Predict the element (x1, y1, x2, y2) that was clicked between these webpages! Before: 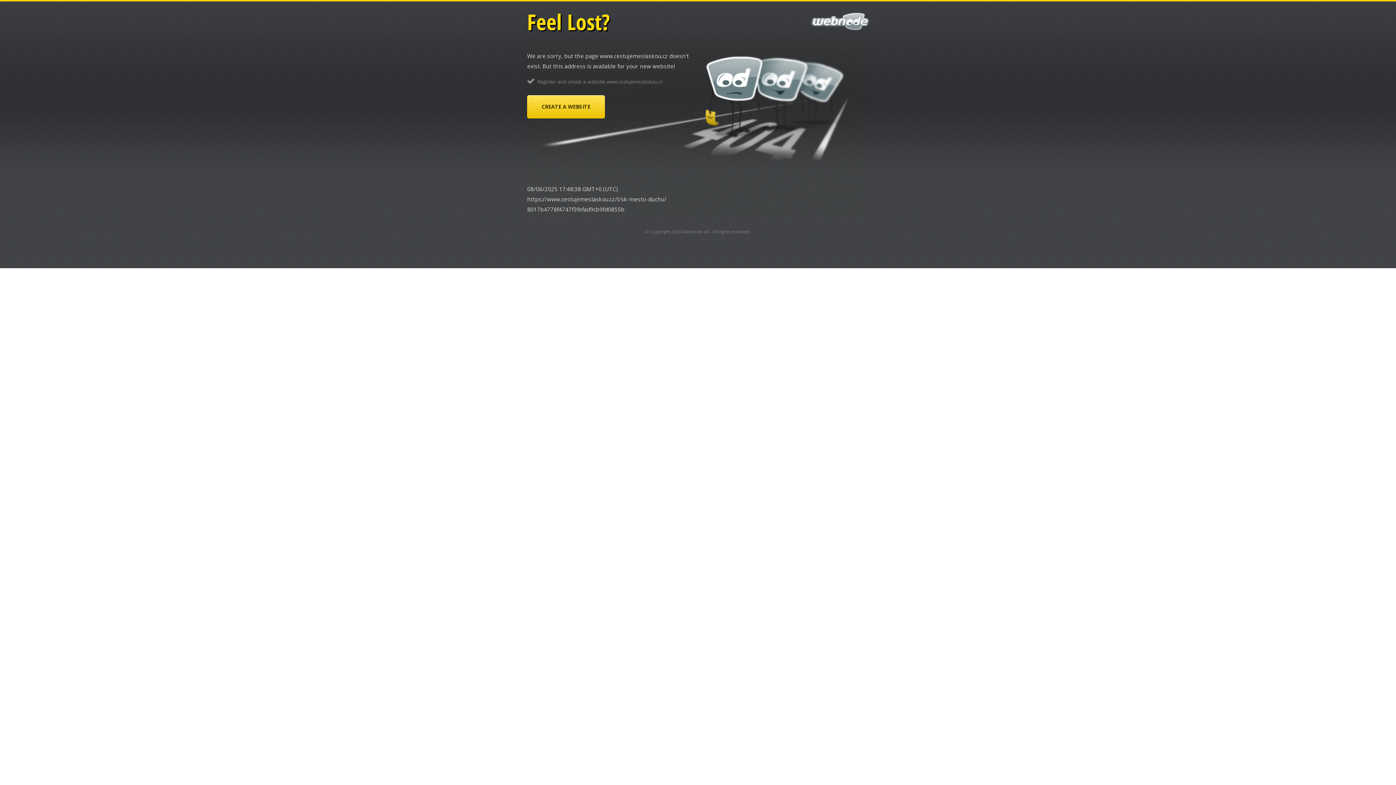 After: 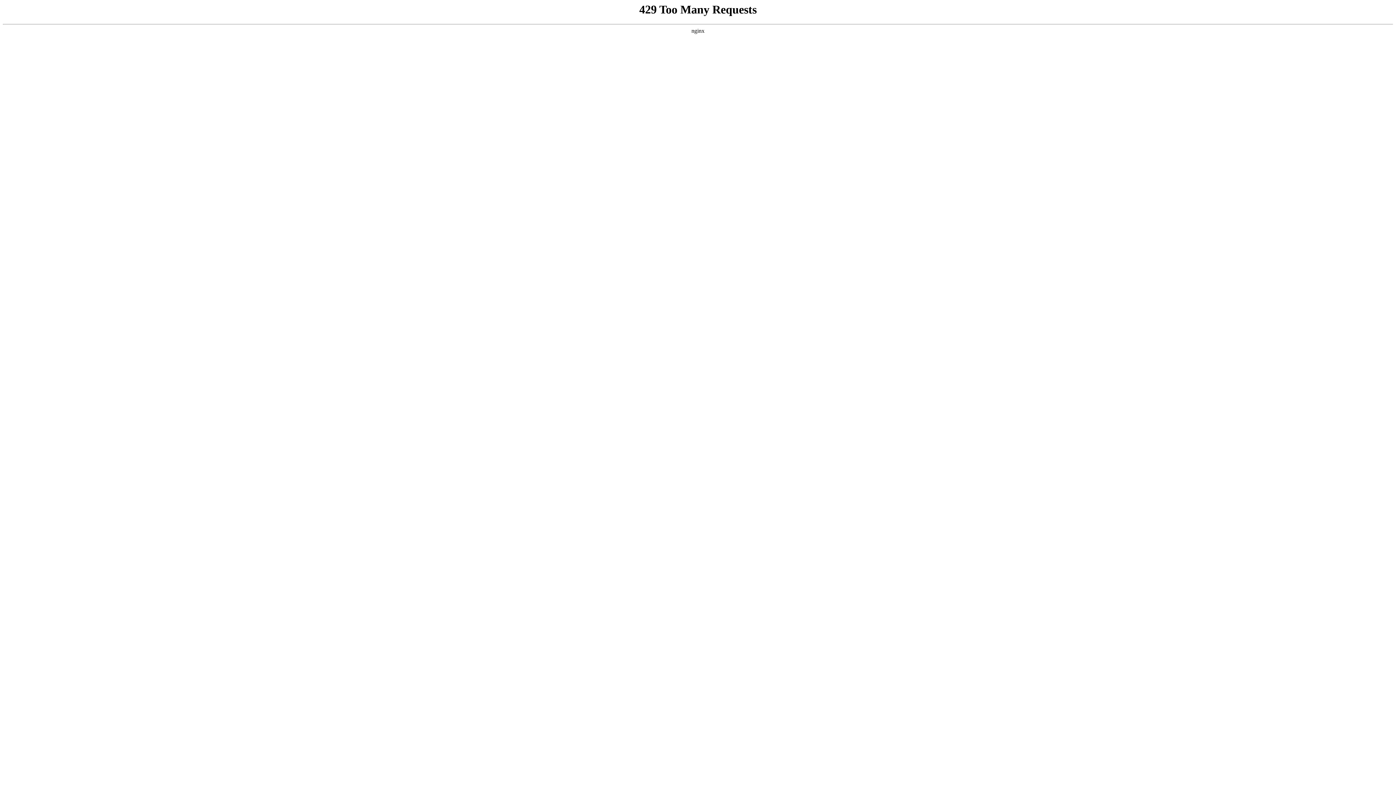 Action: bbox: (682, 228, 710, 234) label: Webnode AG